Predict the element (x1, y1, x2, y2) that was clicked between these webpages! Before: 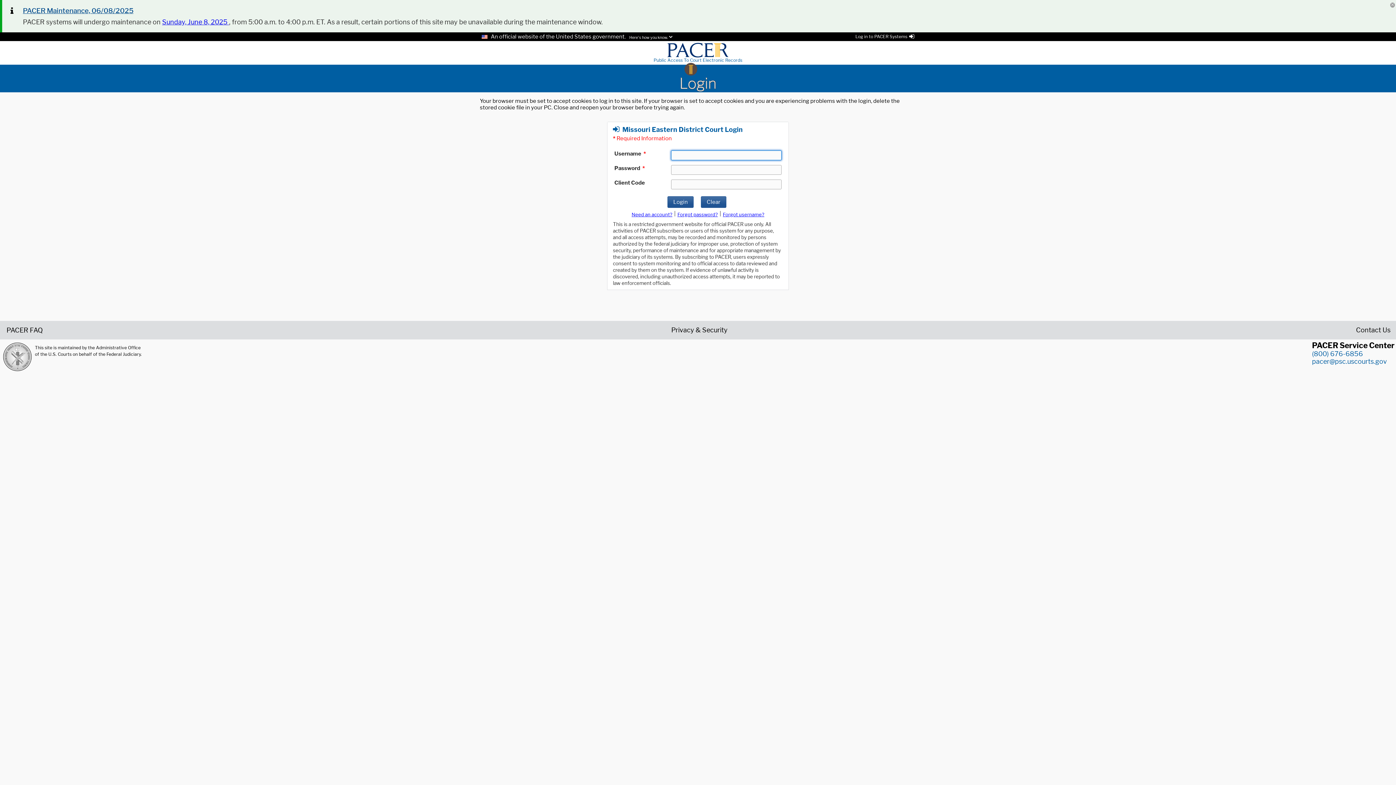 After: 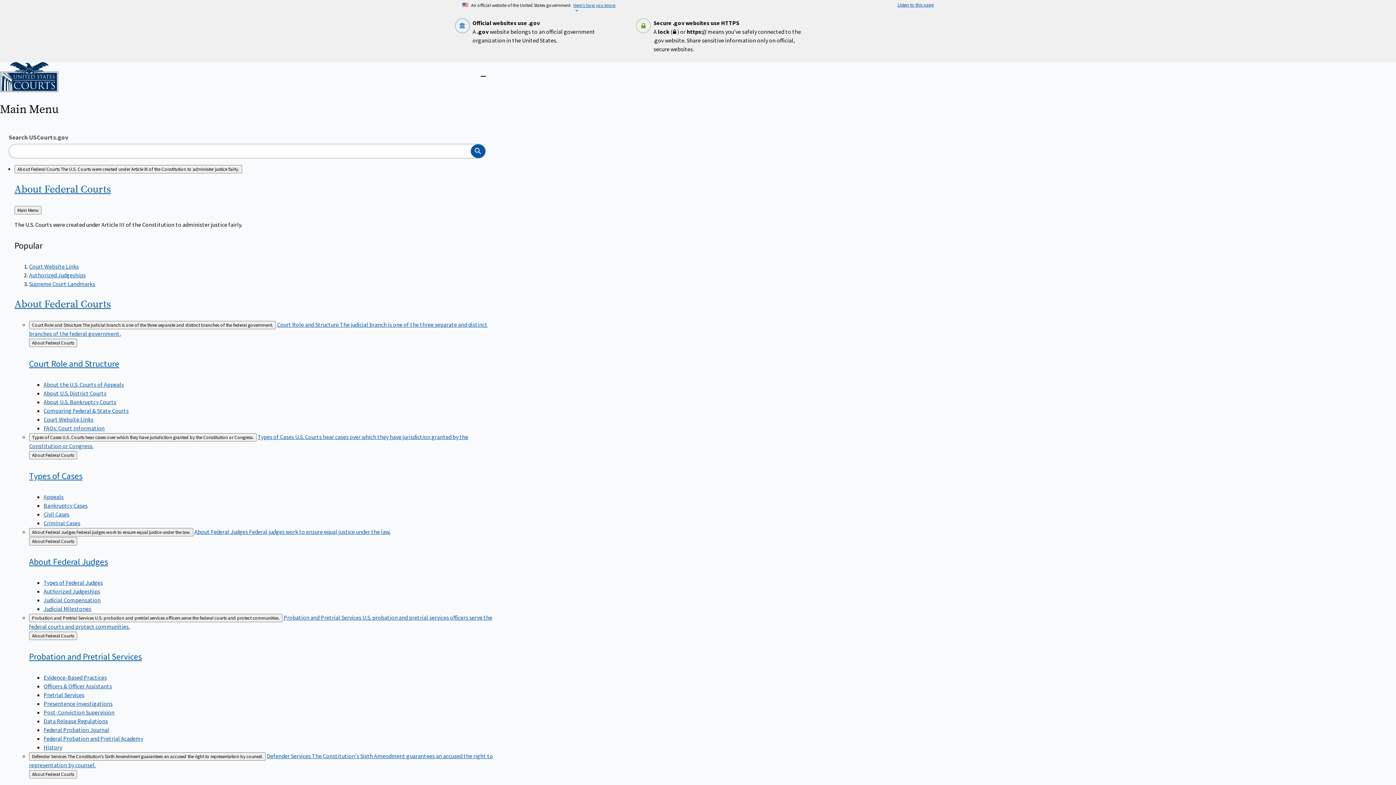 Action: bbox: (2, 342, 32, 371)